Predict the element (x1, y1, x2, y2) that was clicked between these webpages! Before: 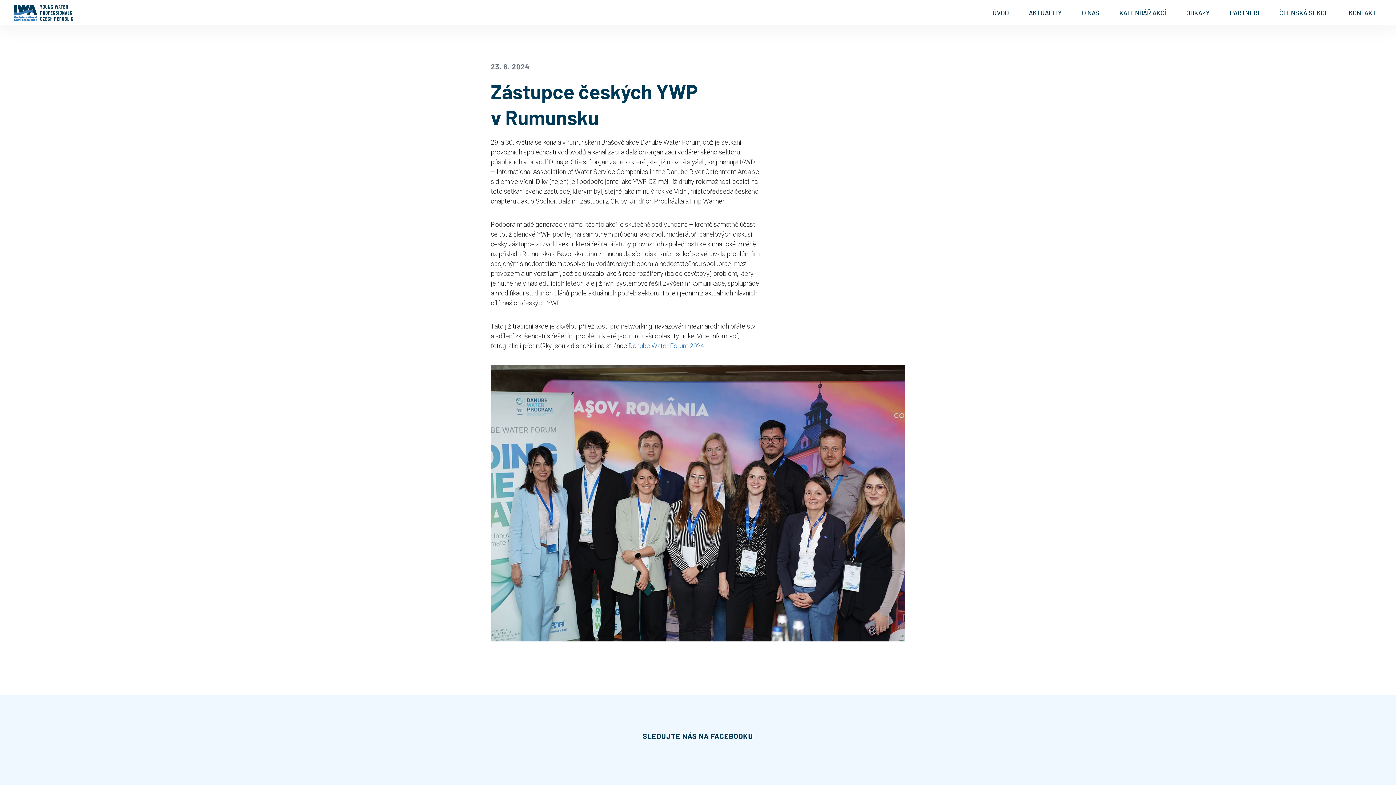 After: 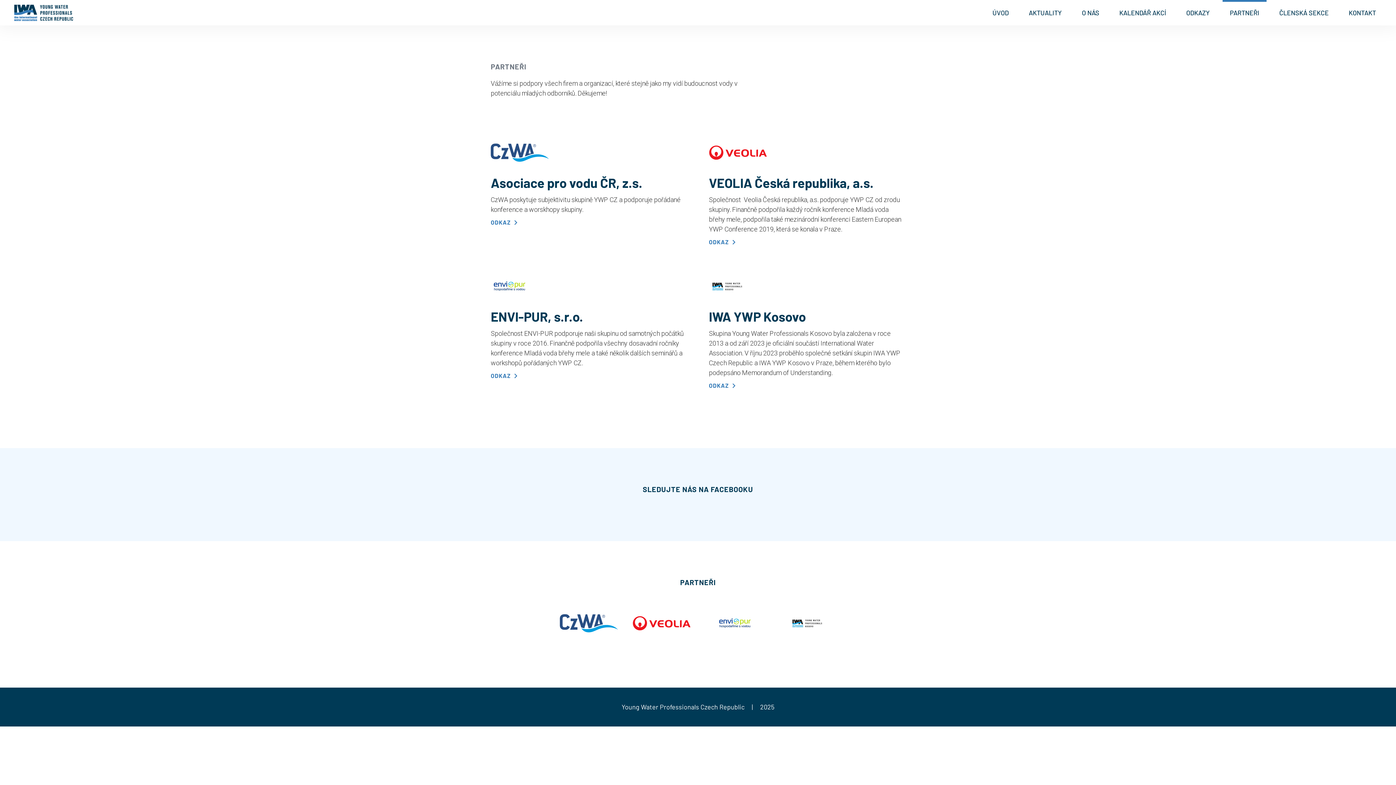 Action: label: PARTNEŘI bbox: (1222, 0, 1266, 25)